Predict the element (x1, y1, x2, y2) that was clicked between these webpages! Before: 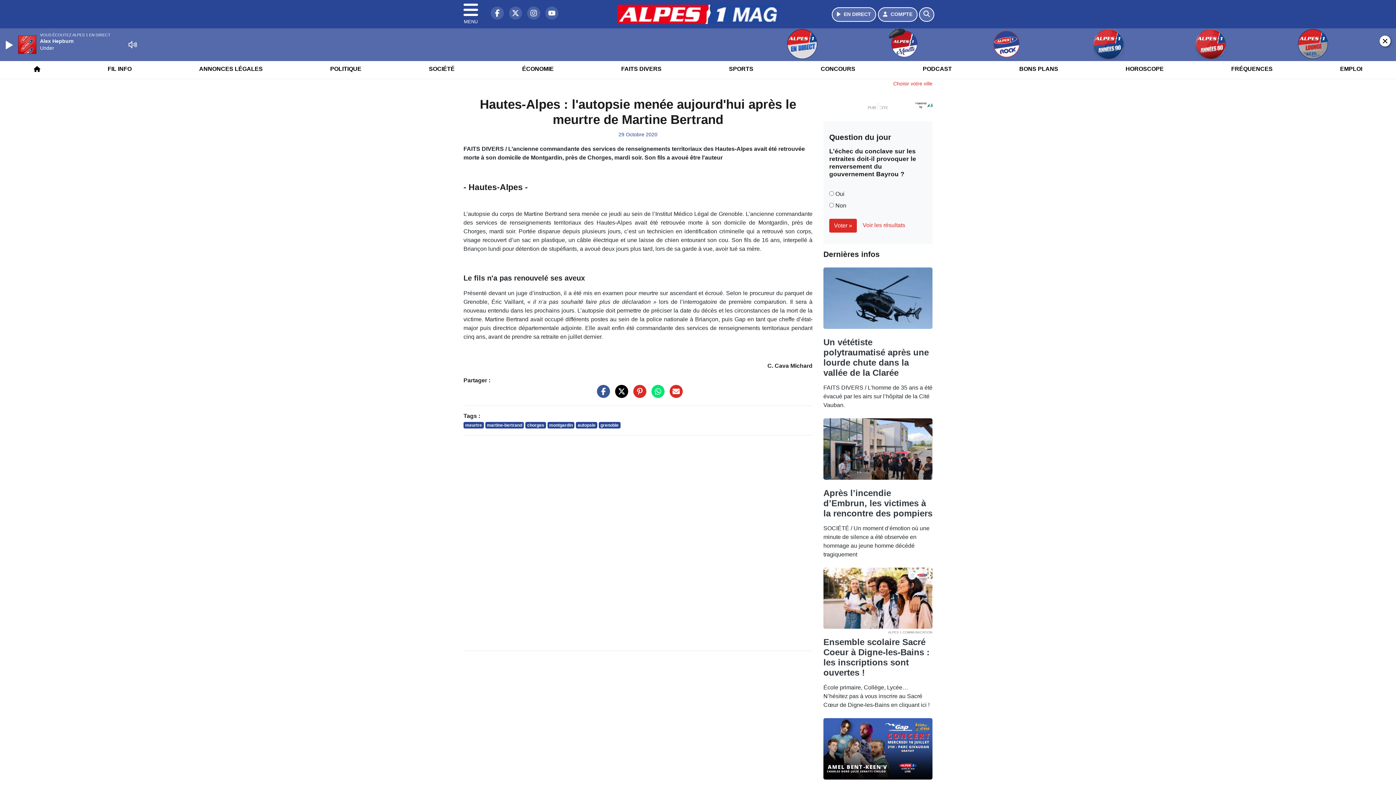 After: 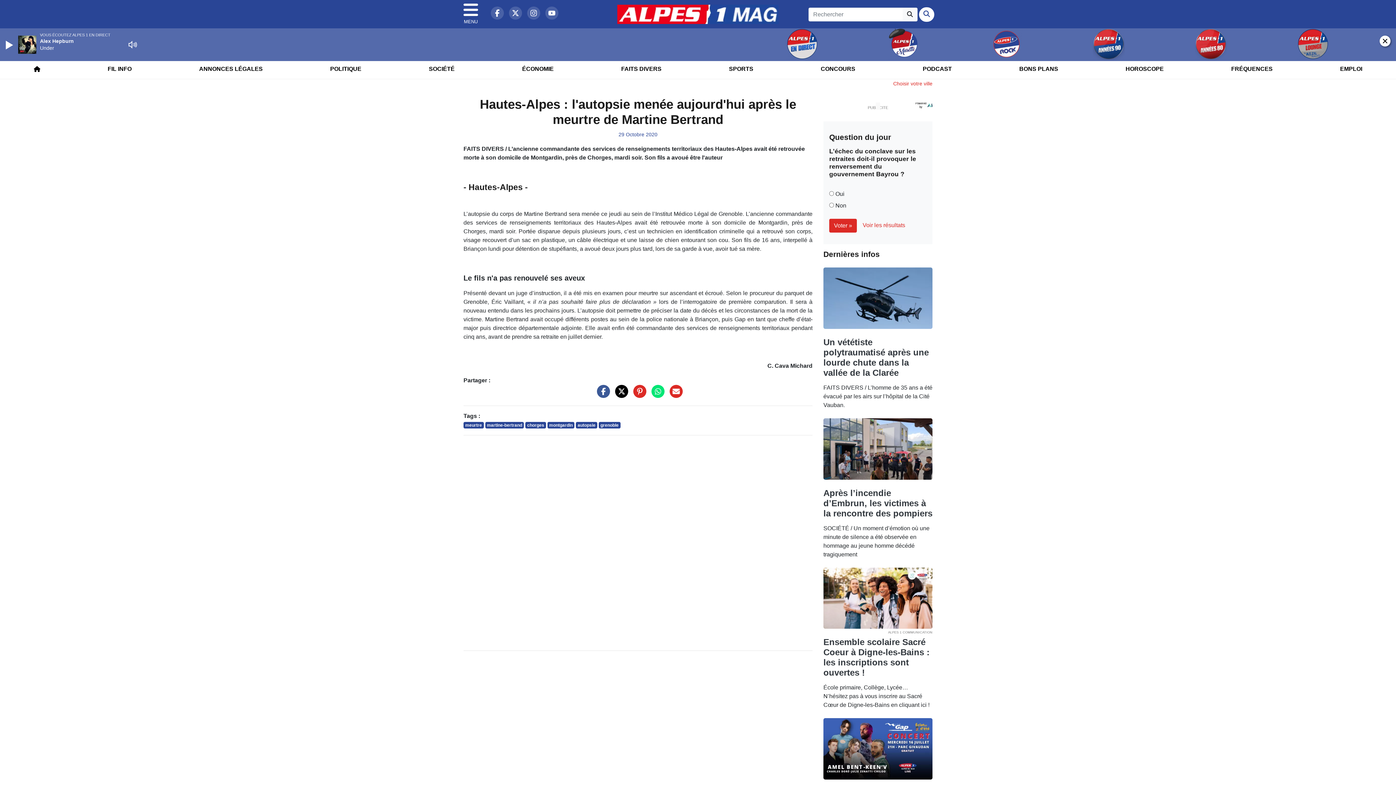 Action: bbox: (919, 7, 934, 21) label: Rechercher